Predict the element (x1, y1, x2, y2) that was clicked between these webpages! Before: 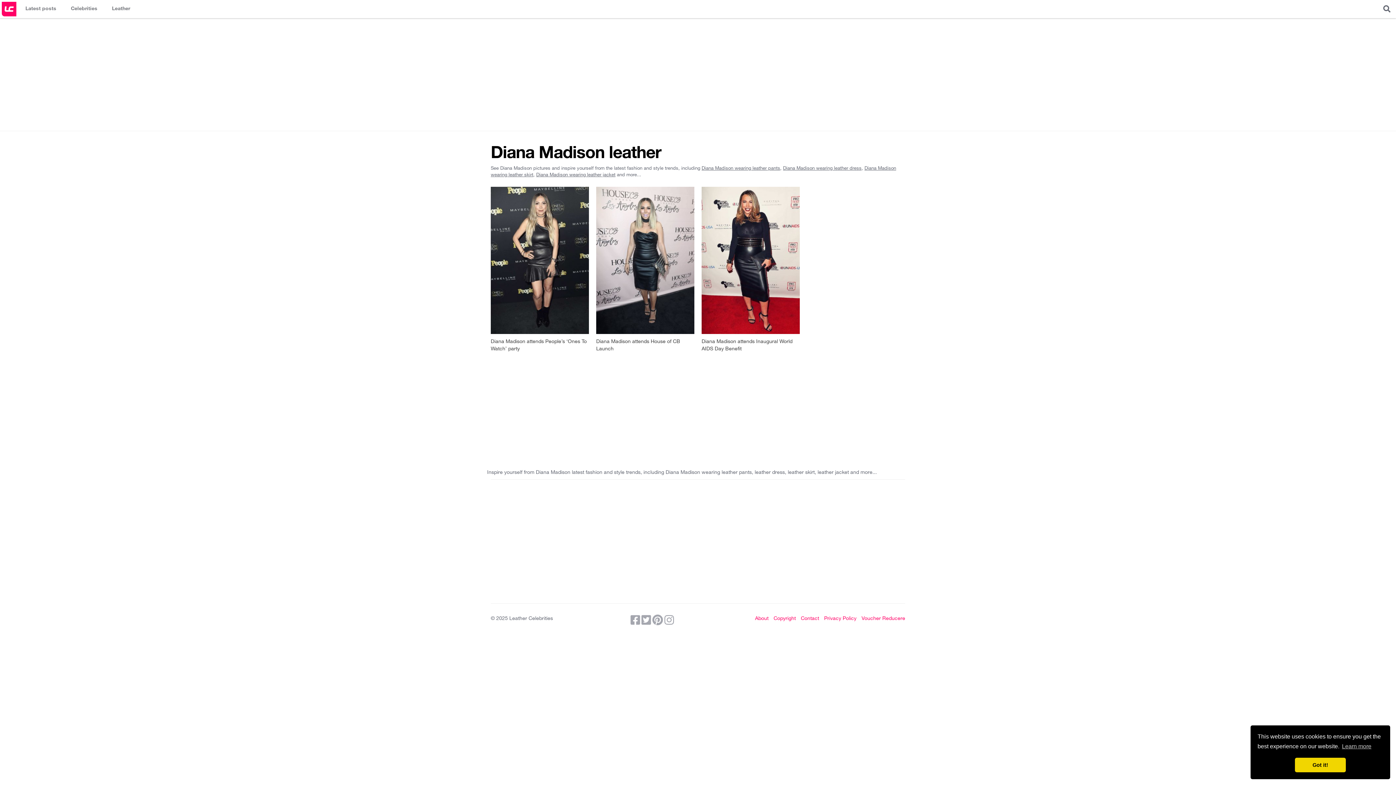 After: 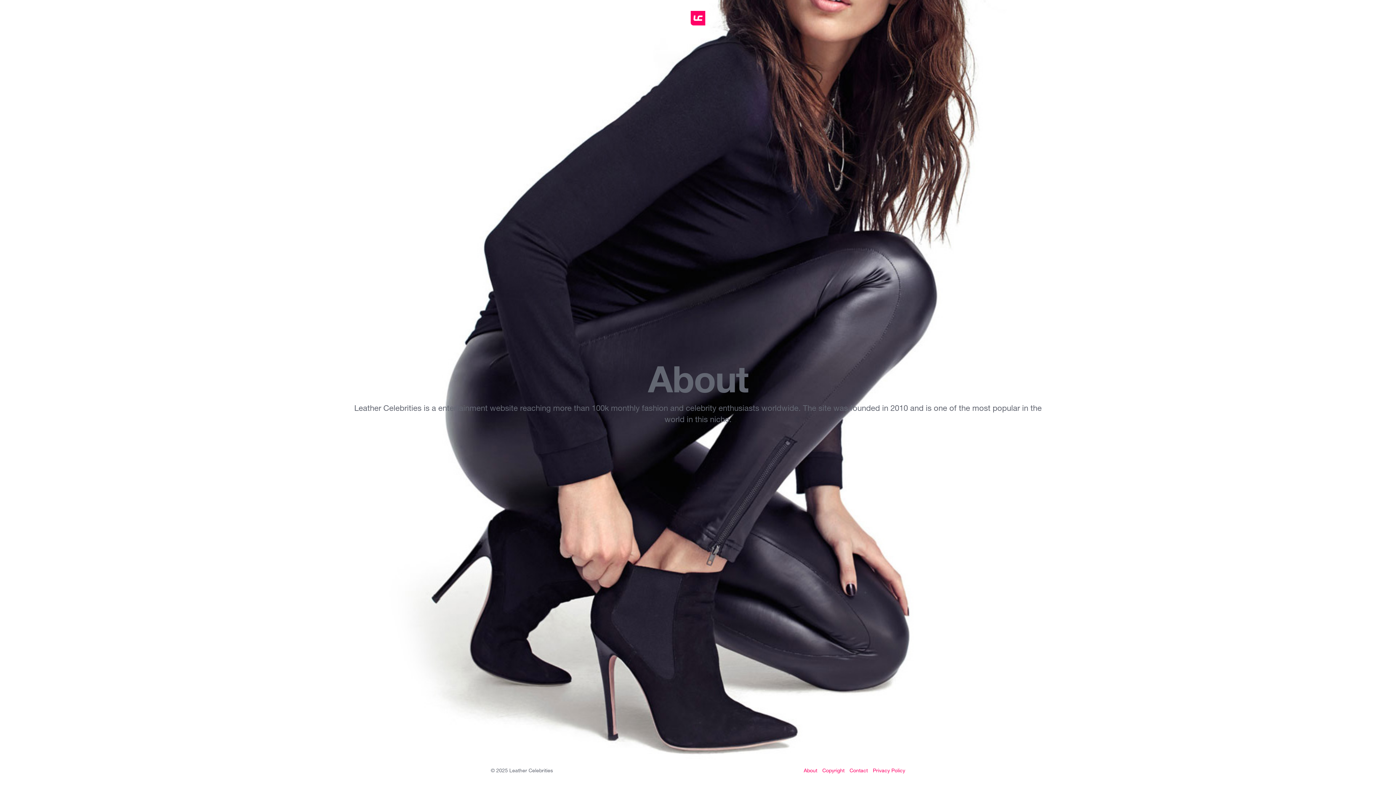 Action: bbox: (755, 614, 768, 622) label: About